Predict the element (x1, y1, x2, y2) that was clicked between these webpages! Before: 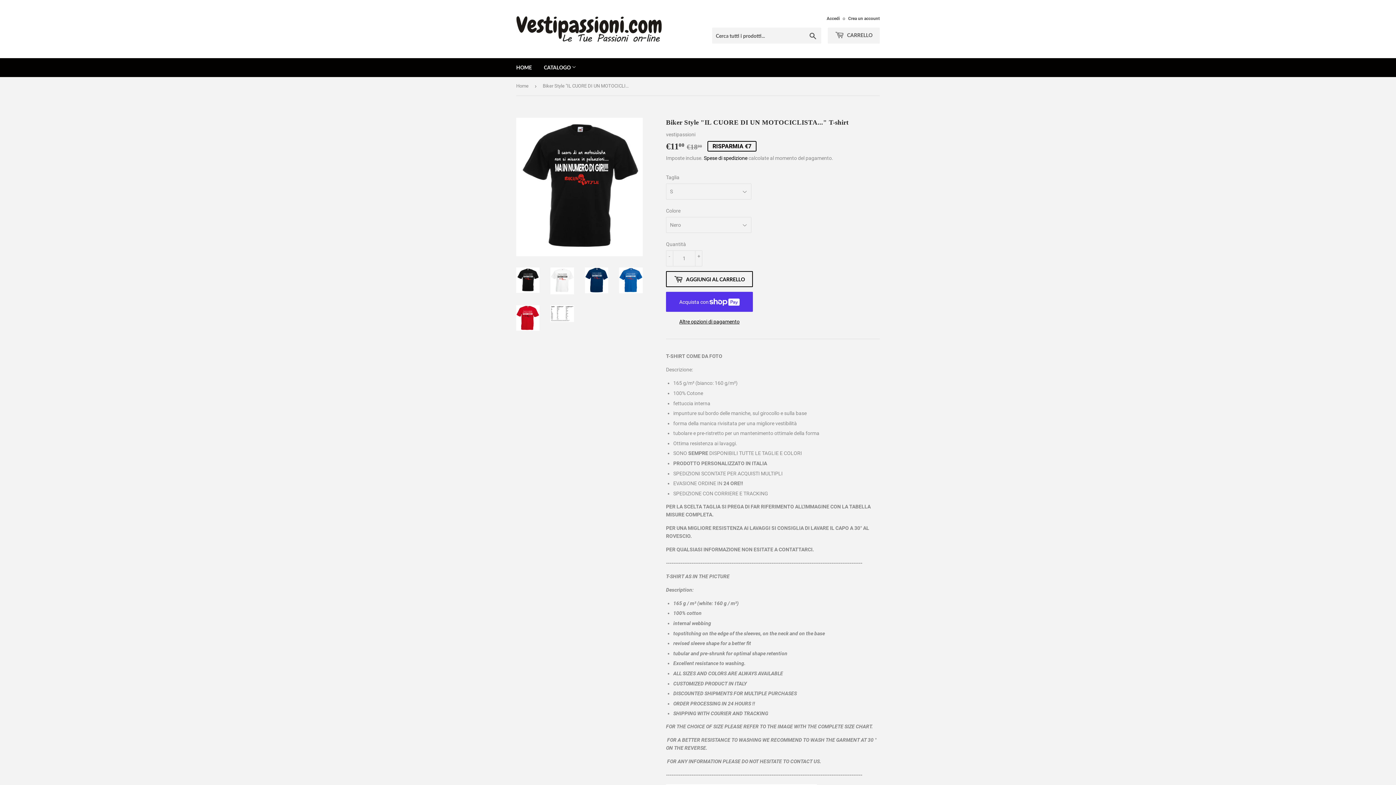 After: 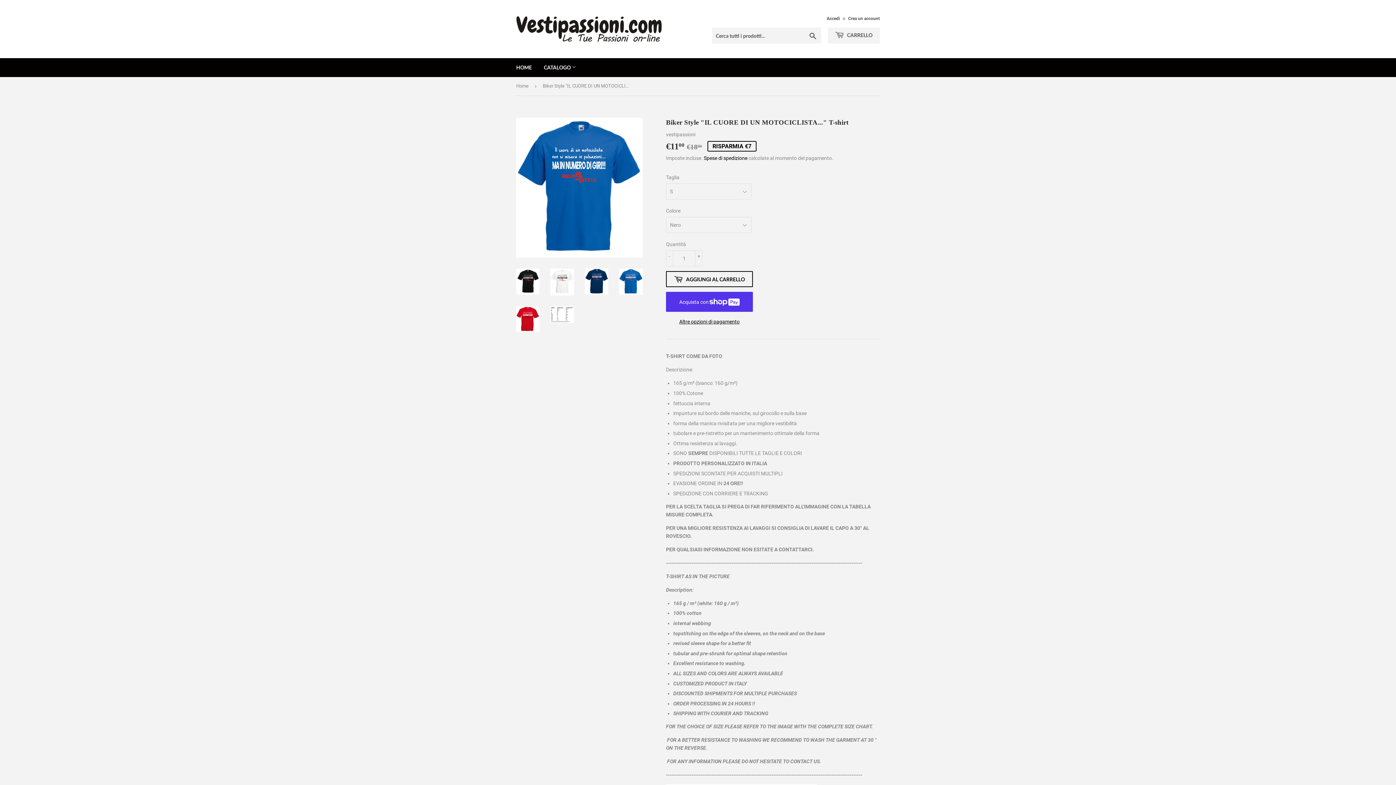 Action: bbox: (619, 267, 642, 293)